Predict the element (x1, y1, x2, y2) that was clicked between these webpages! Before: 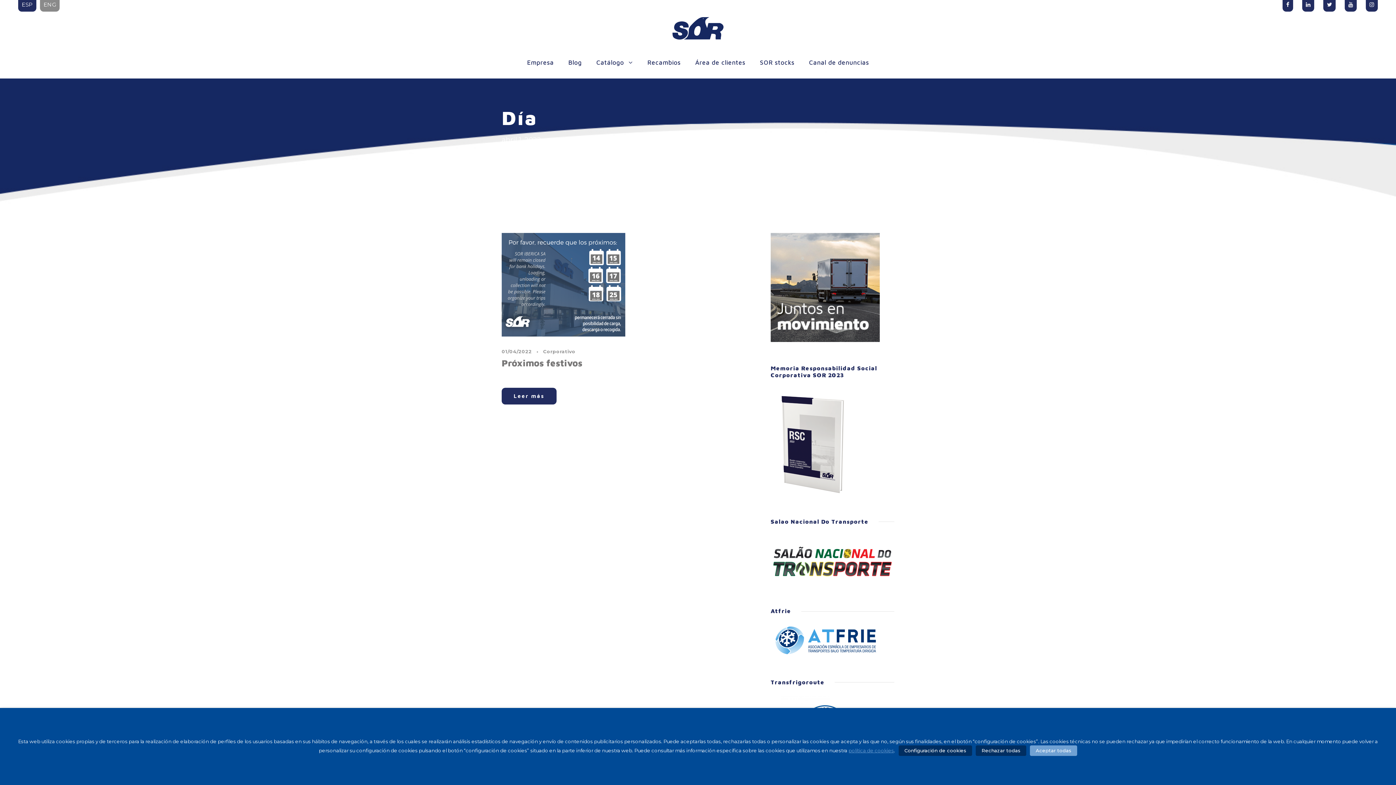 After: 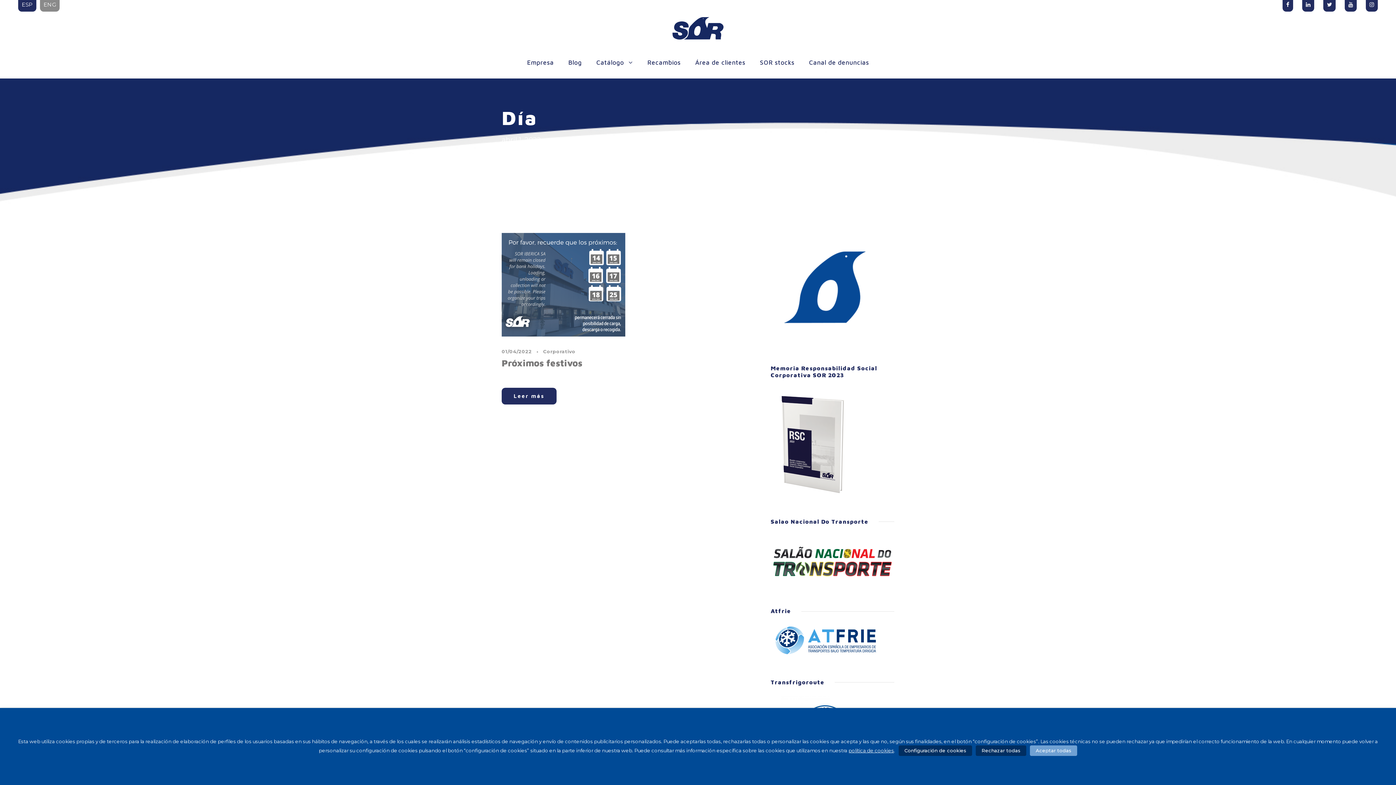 Action: label: política de cookies bbox: (848, 748, 894, 753)